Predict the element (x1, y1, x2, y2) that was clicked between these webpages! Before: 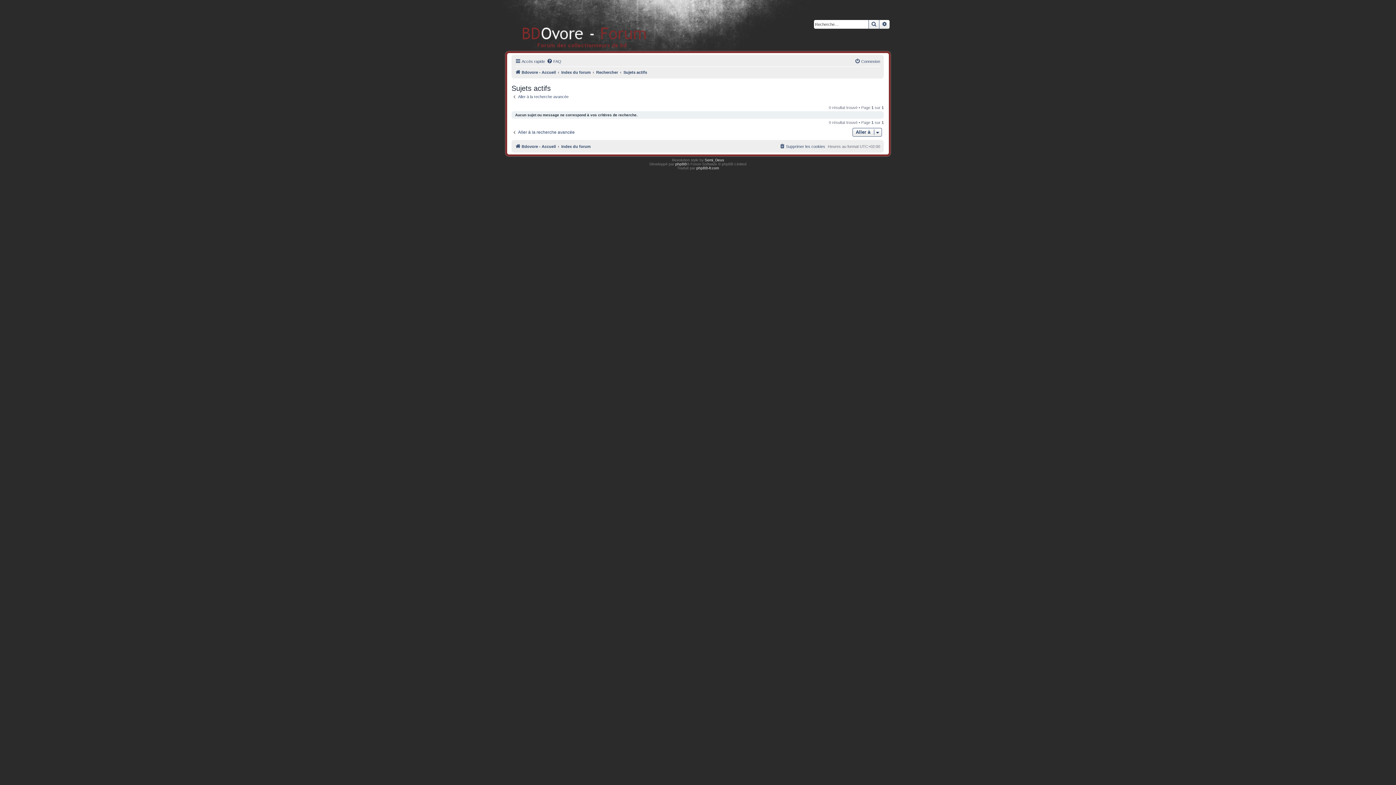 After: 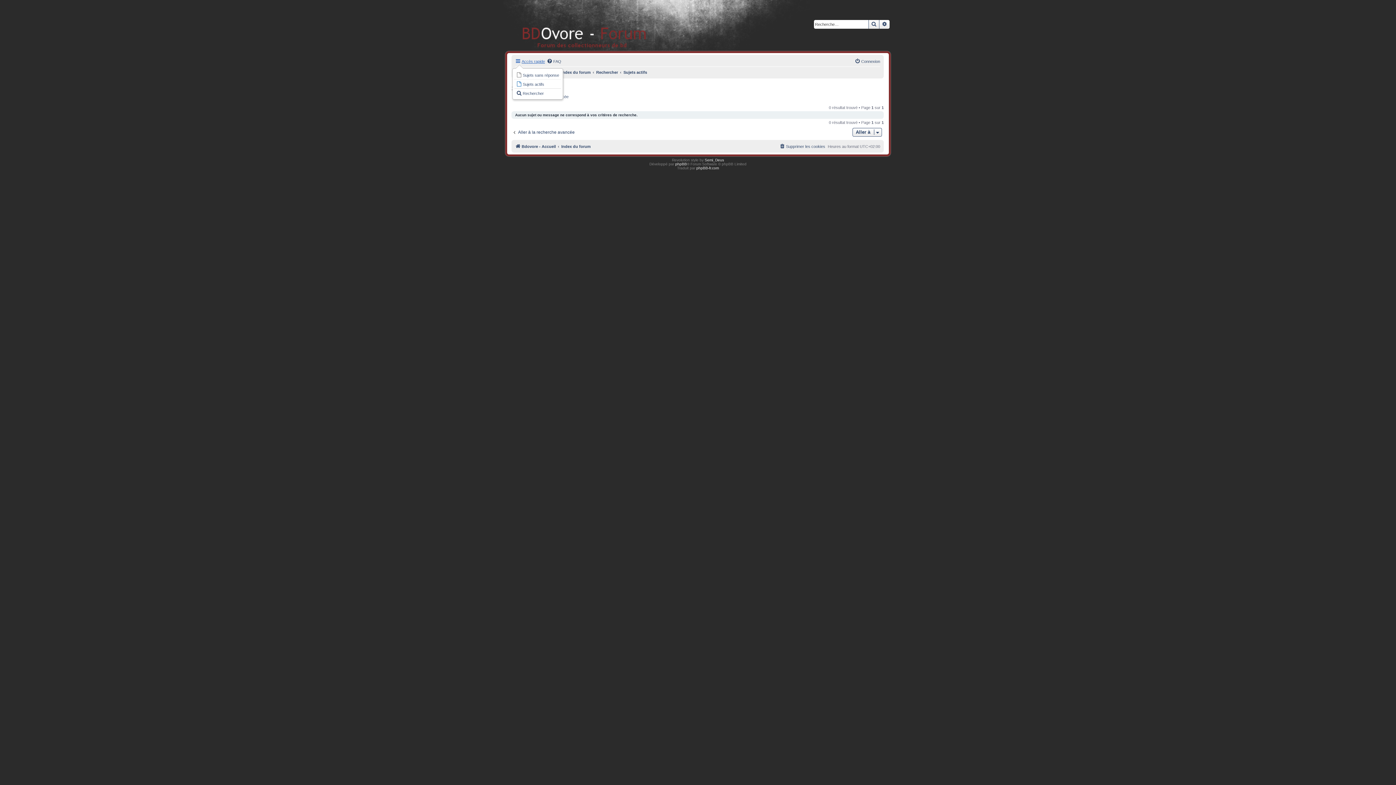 Action: label: Accès rapide bbox: (515, 57, 545, 65)